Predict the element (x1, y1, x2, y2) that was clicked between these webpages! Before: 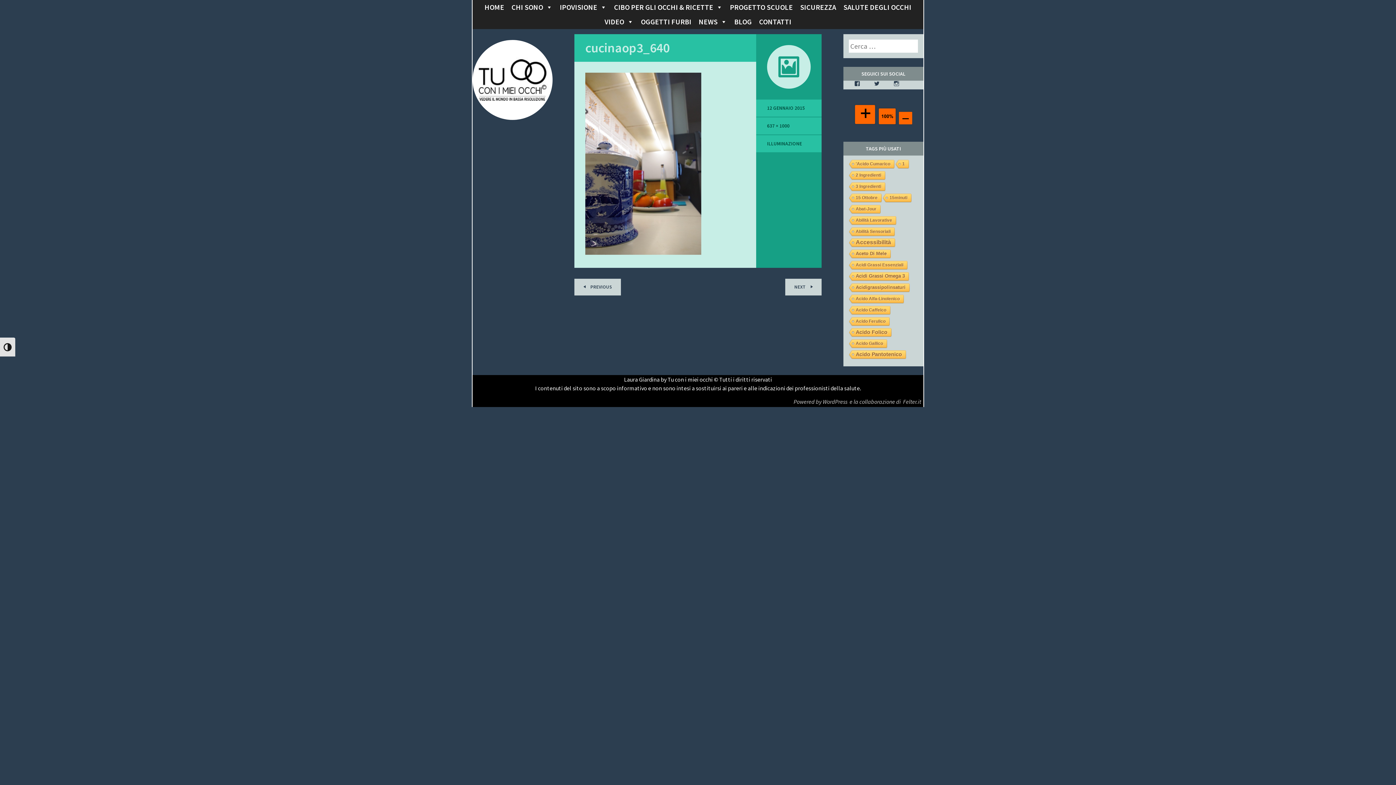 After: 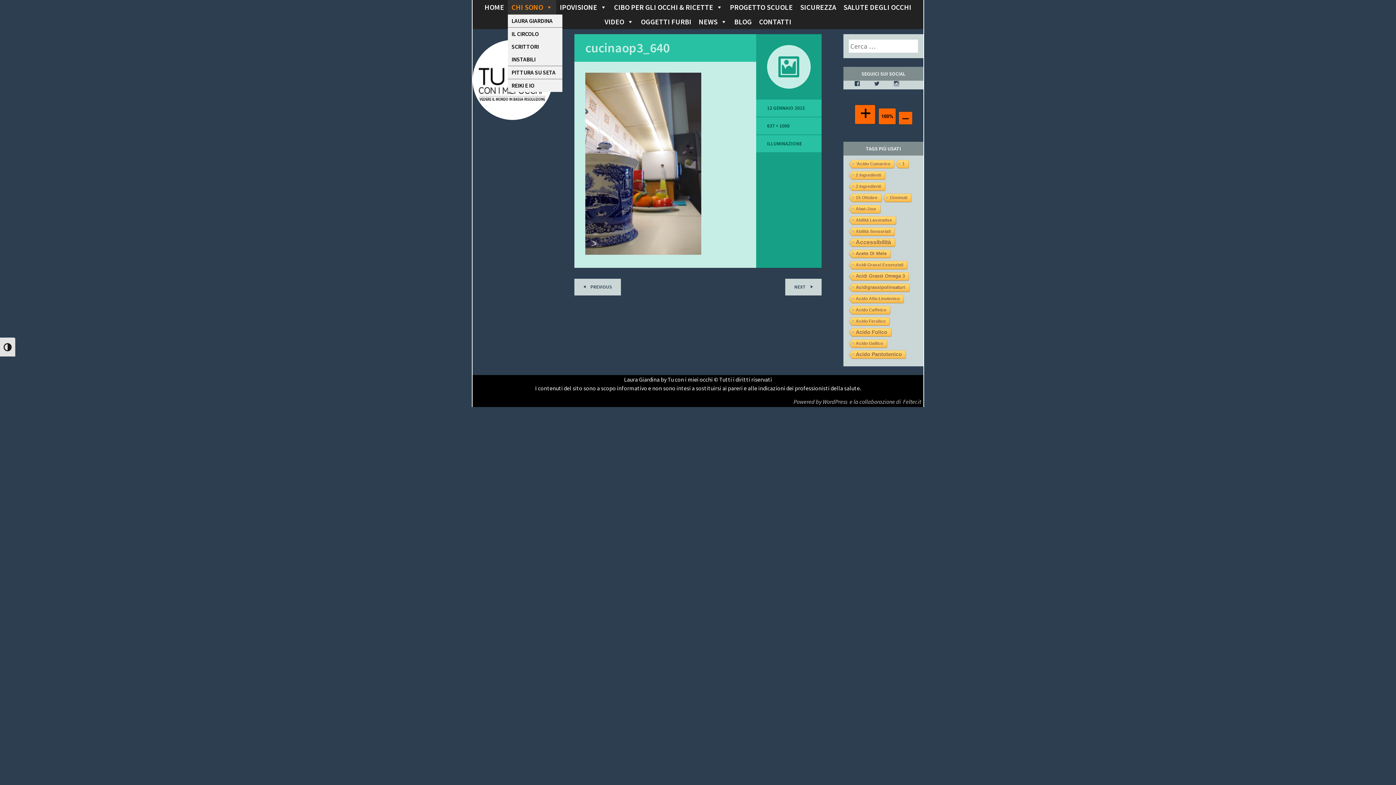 Action: bbox: (508, 0, 556, 14) label: CHI SONO